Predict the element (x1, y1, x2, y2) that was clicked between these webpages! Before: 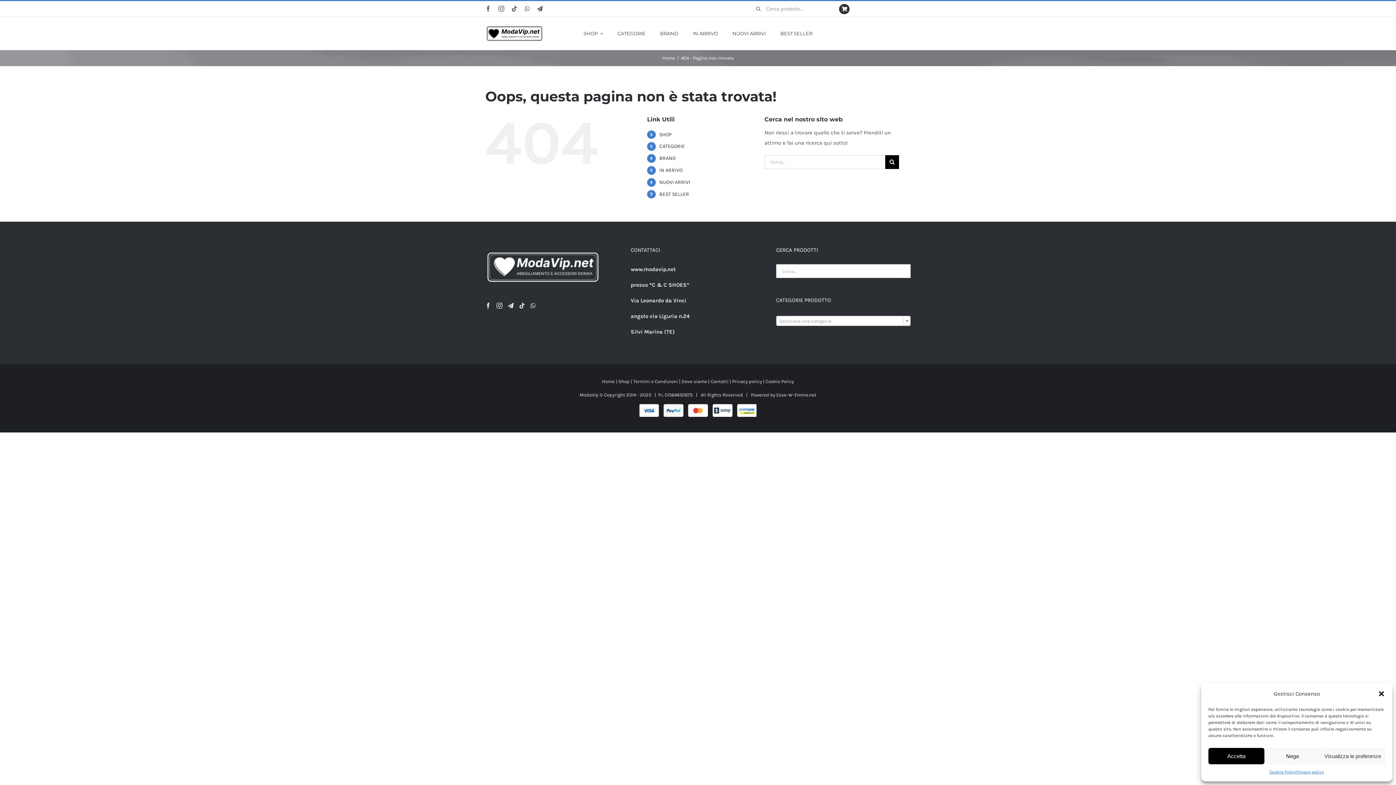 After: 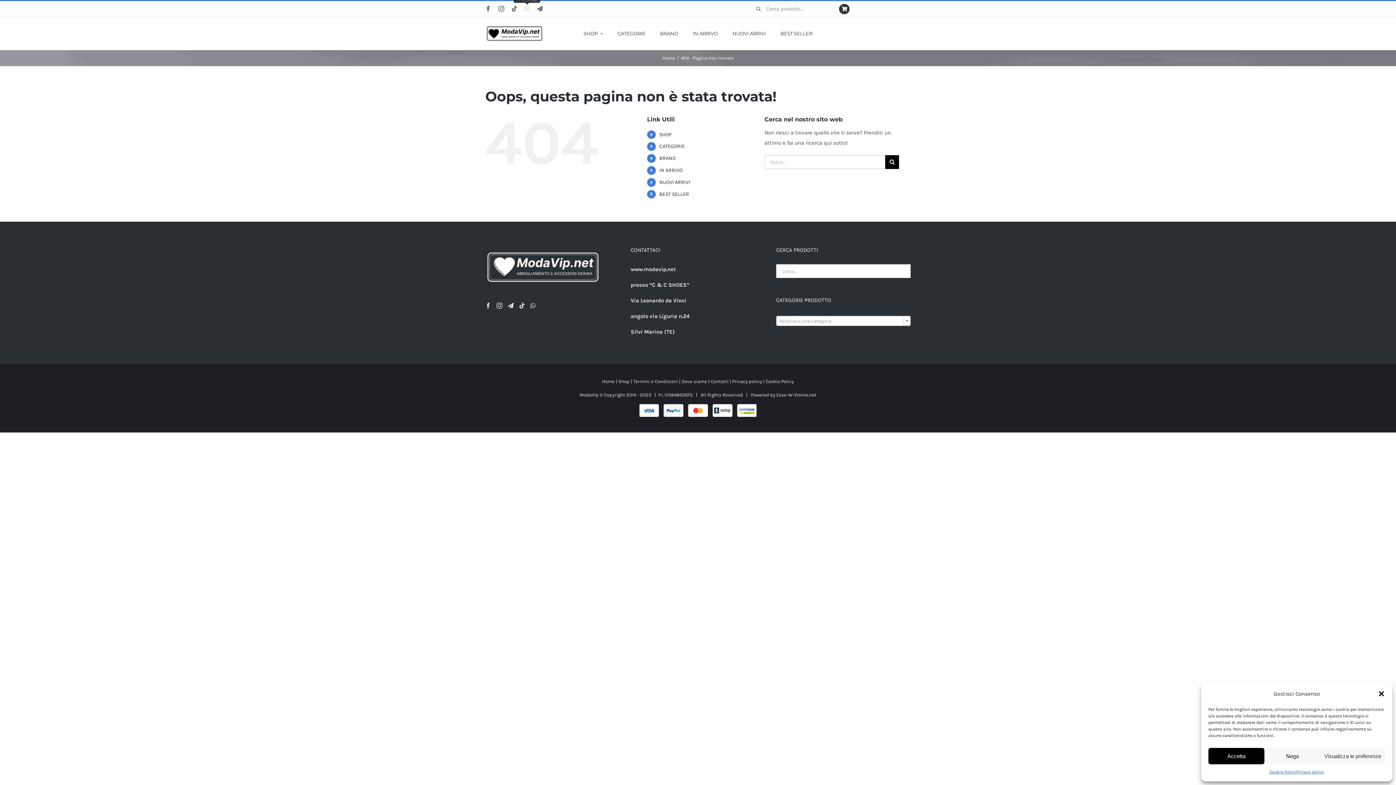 Action: label: whatsapp bbox: (524, 5, 529, 11)